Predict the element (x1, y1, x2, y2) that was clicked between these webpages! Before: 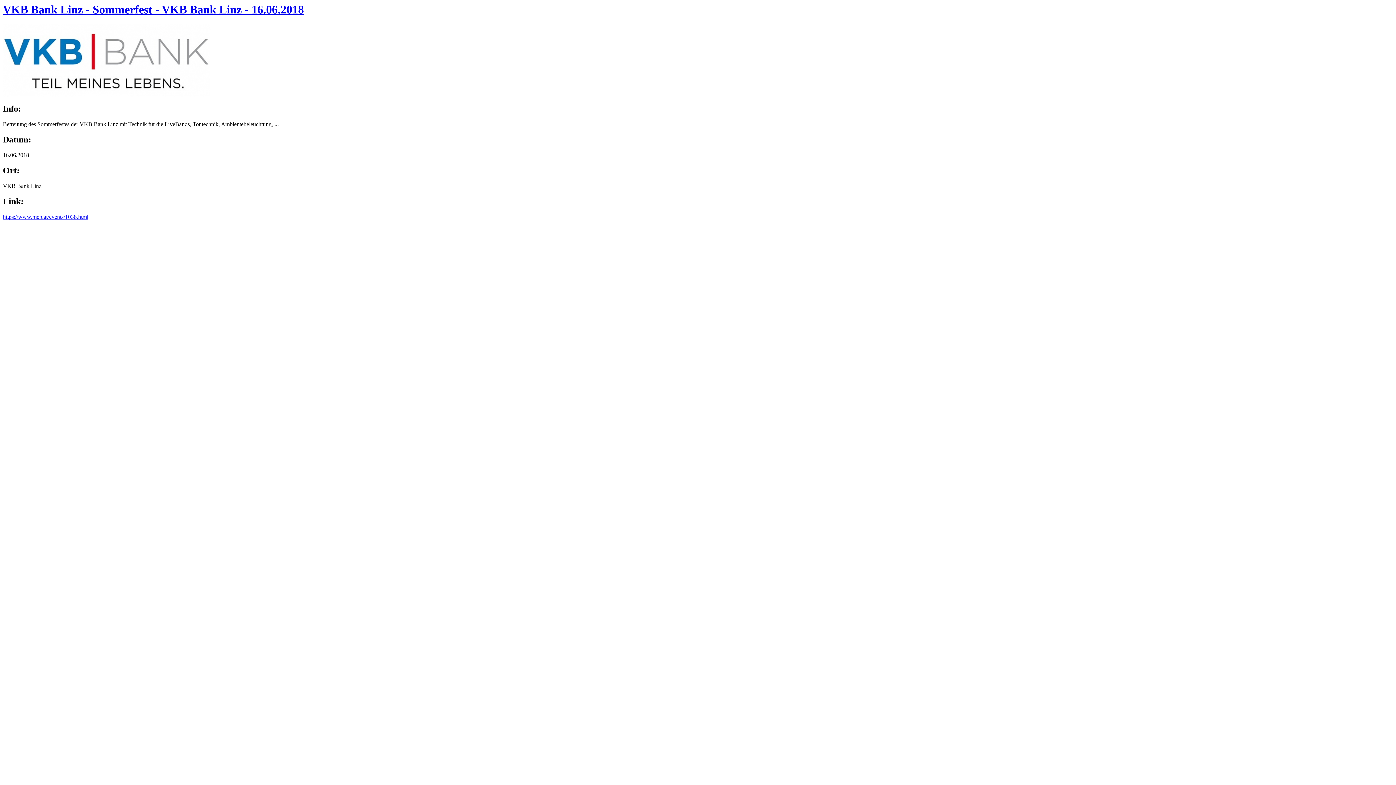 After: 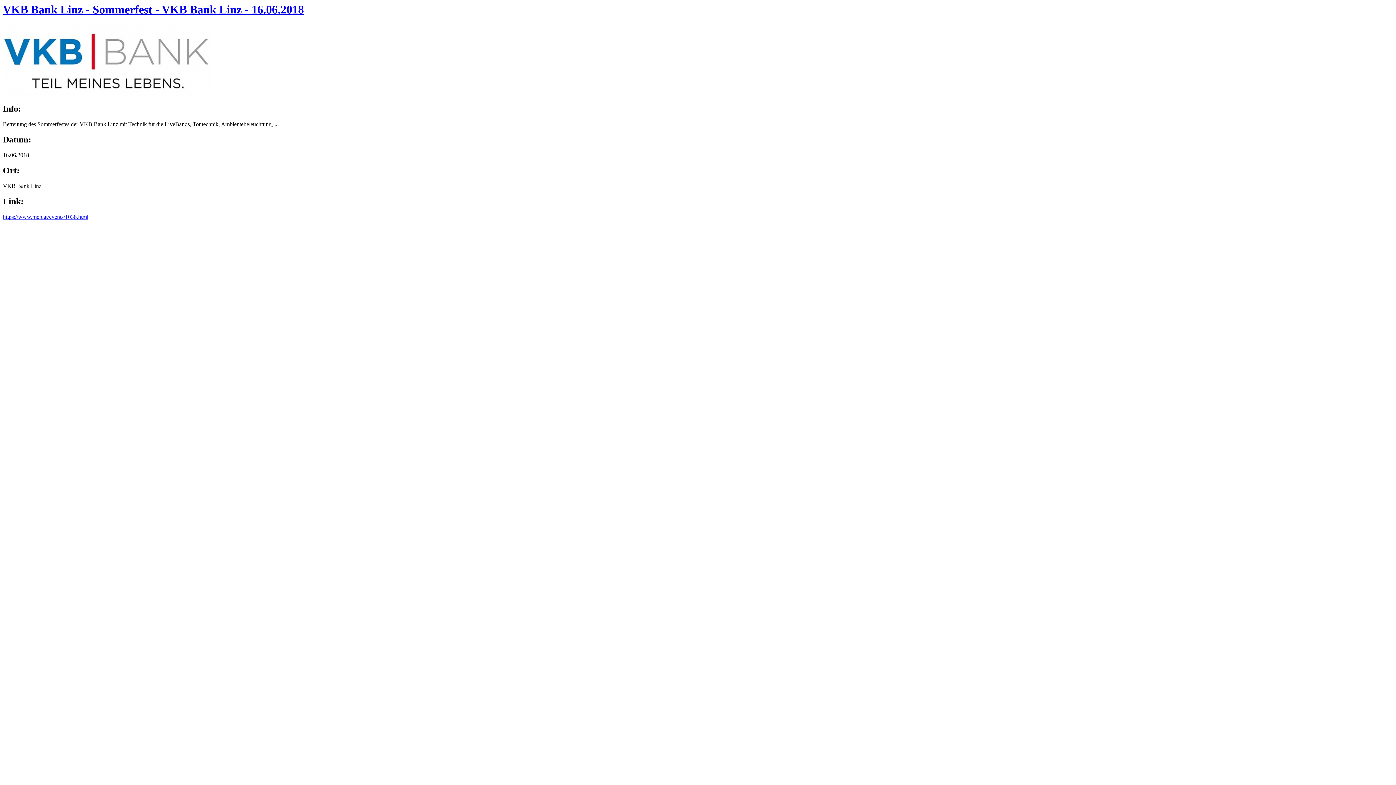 Action: label: VKB Bank Linz - Sommerfest - VKB Bank Linz - 16.06.2018 bbox: (2, 2, 1393, 16)